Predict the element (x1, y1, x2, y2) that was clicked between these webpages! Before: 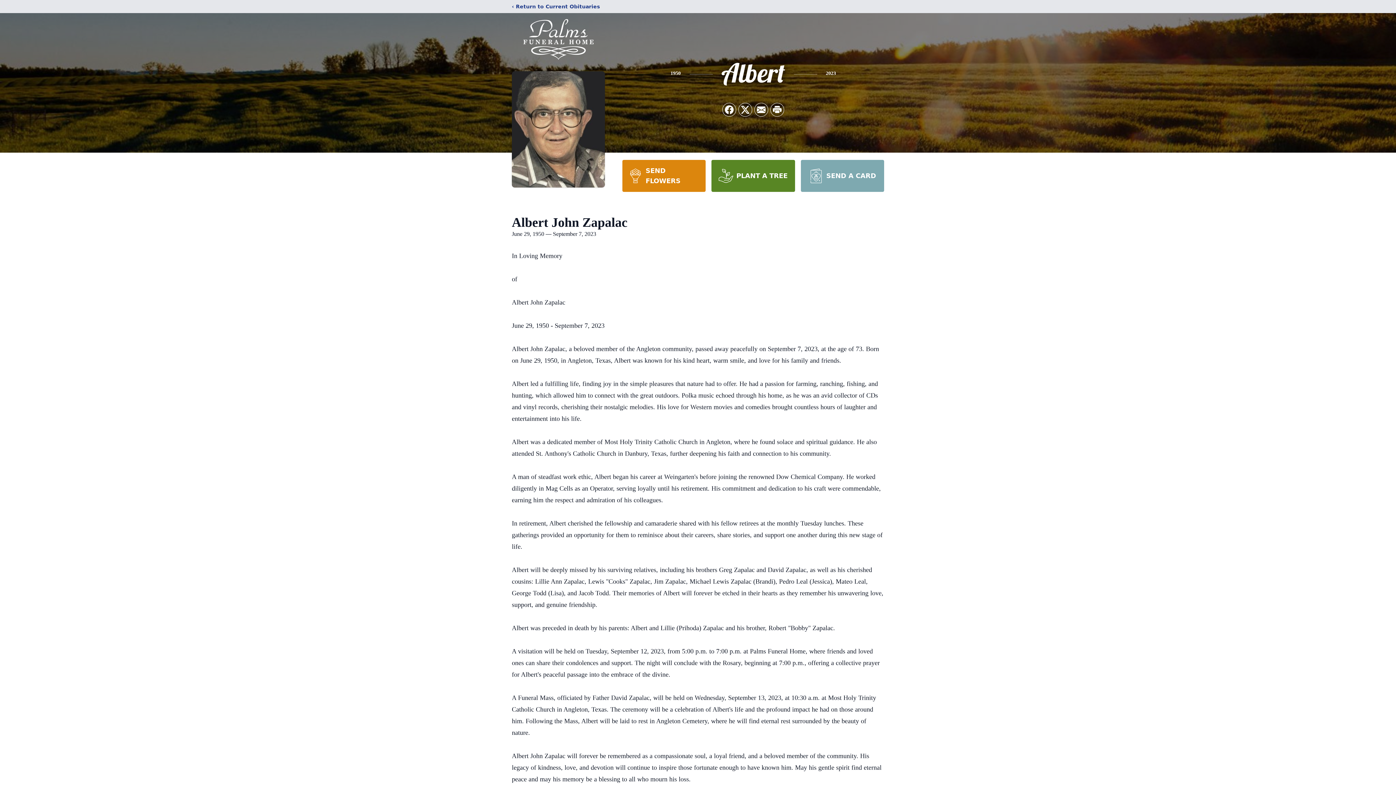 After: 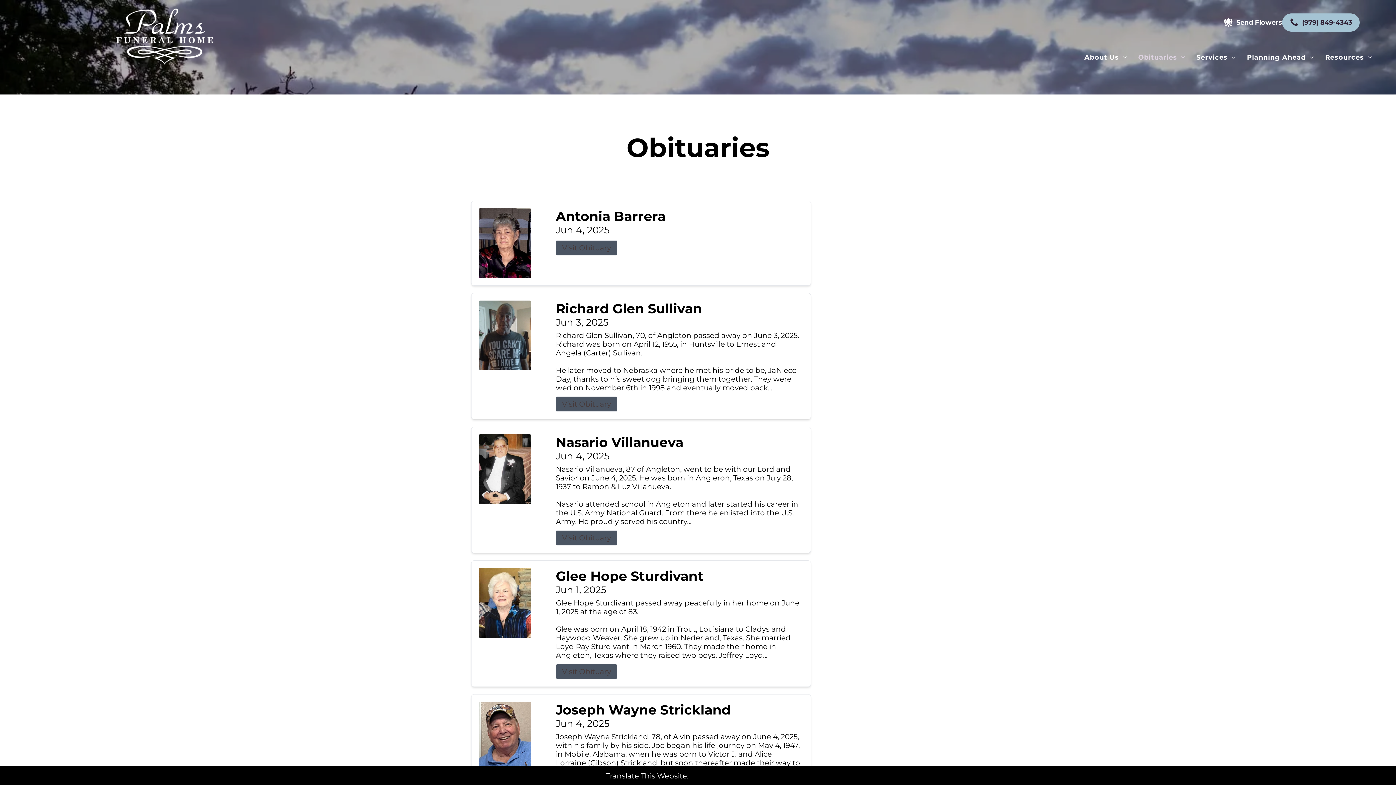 Action: label: ‹ Return to Current Obituaries bbox: (512, 2, 600, 10)